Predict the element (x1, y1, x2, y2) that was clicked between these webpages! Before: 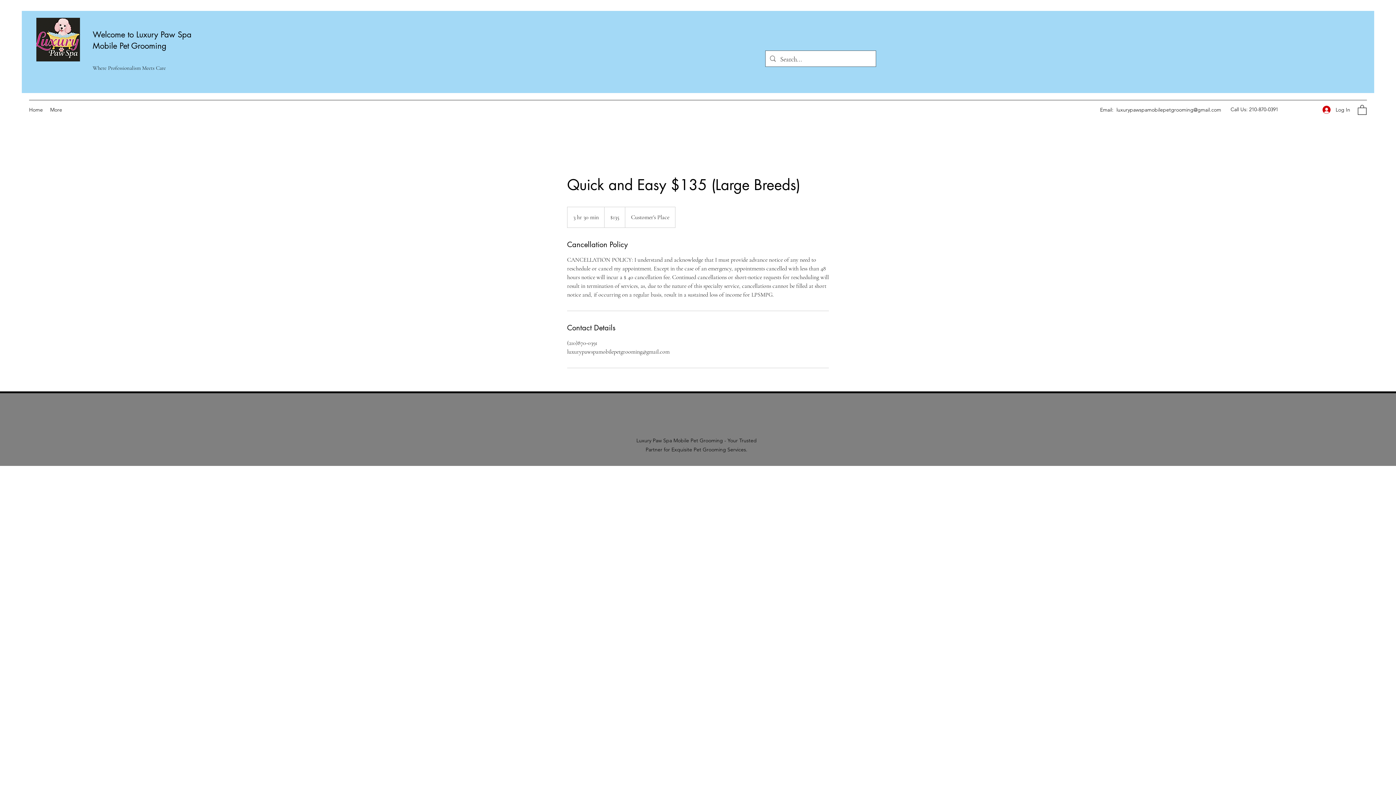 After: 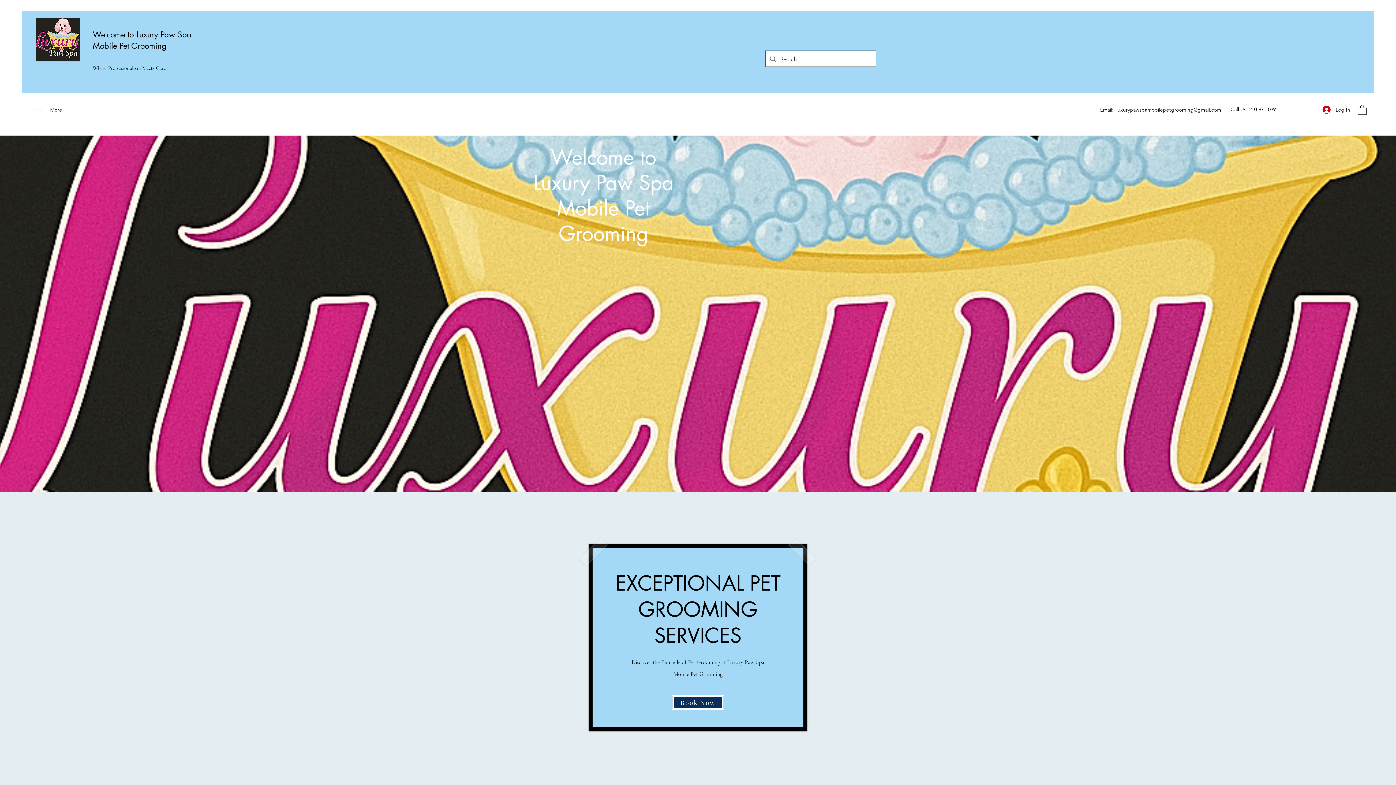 Action: bbox: (29, 17, 87, 61)